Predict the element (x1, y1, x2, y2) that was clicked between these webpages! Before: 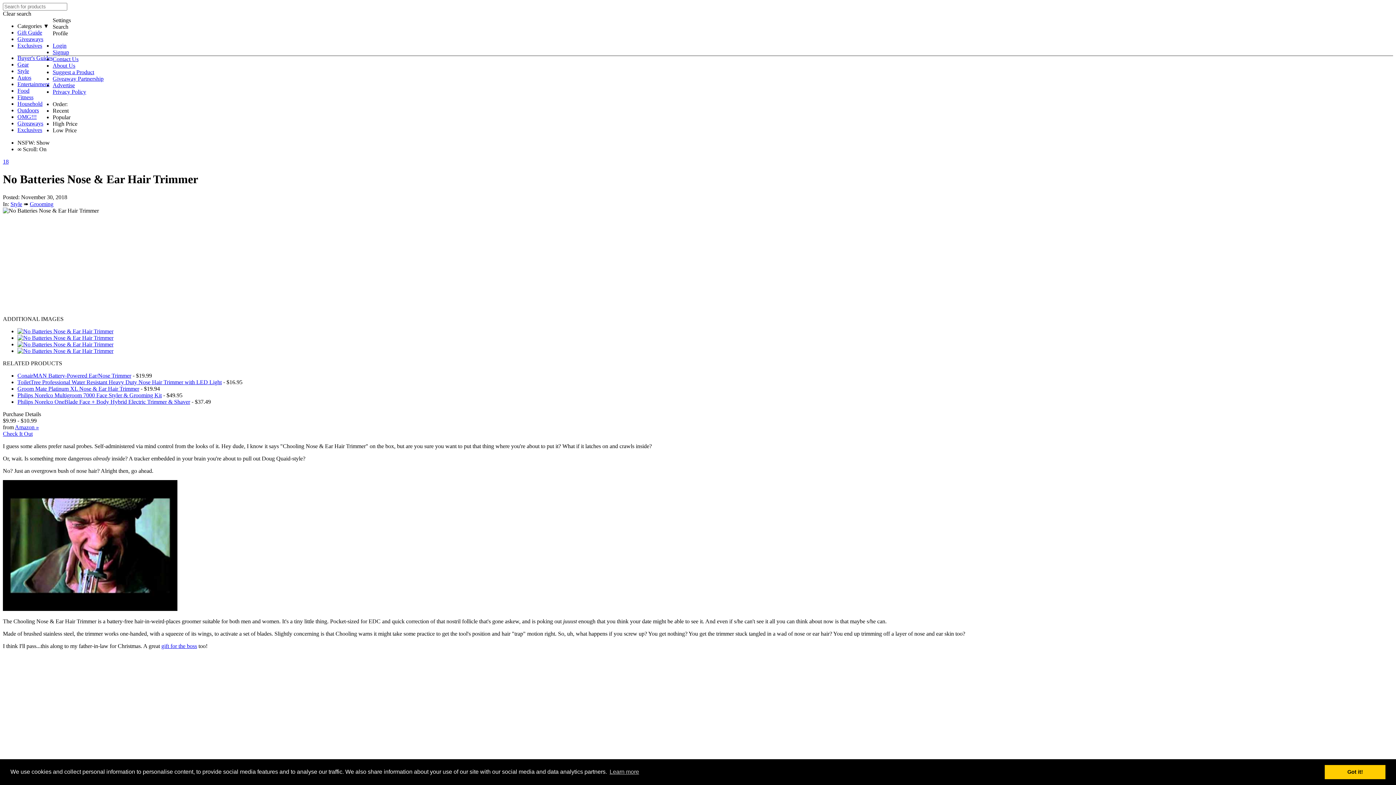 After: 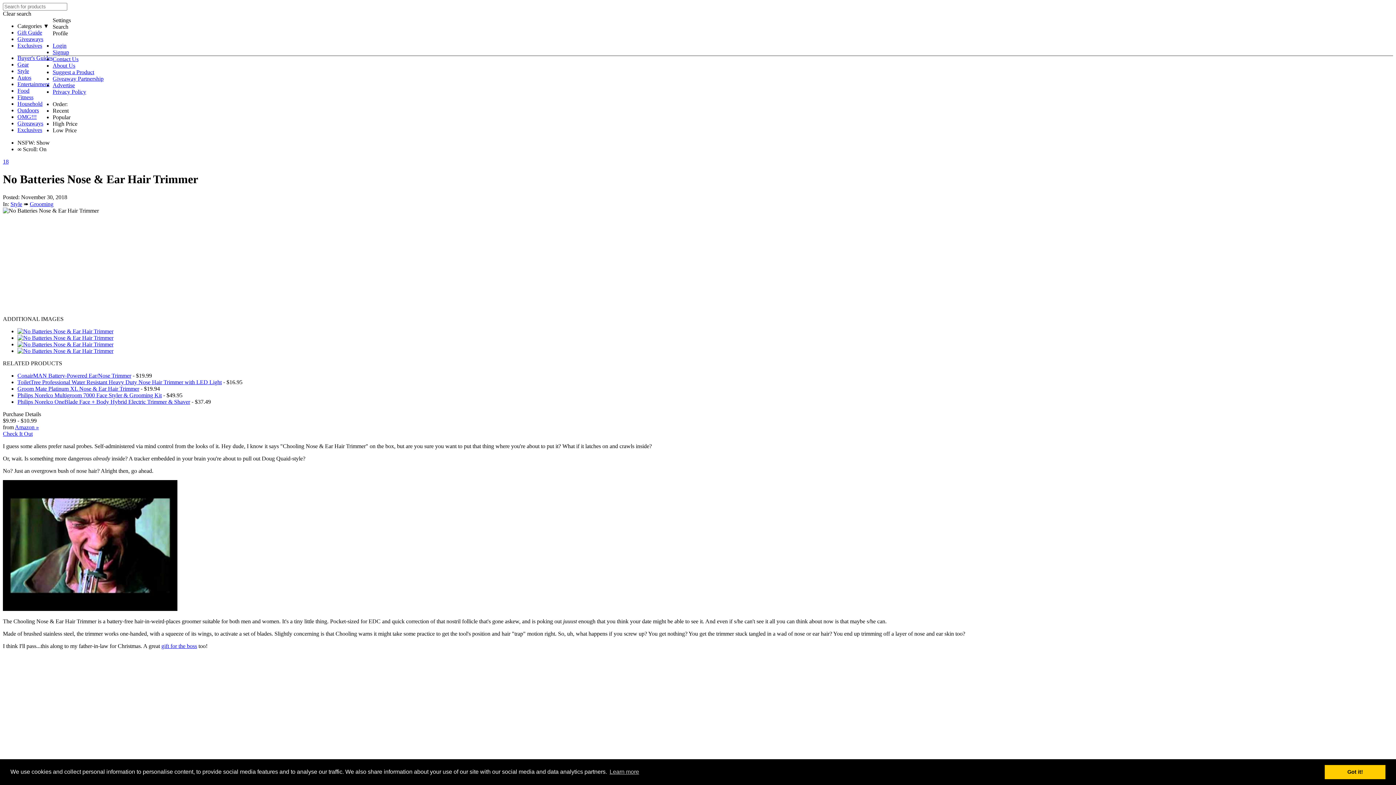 Action: label: Low Price bbox: (52, 127, 76, 133)